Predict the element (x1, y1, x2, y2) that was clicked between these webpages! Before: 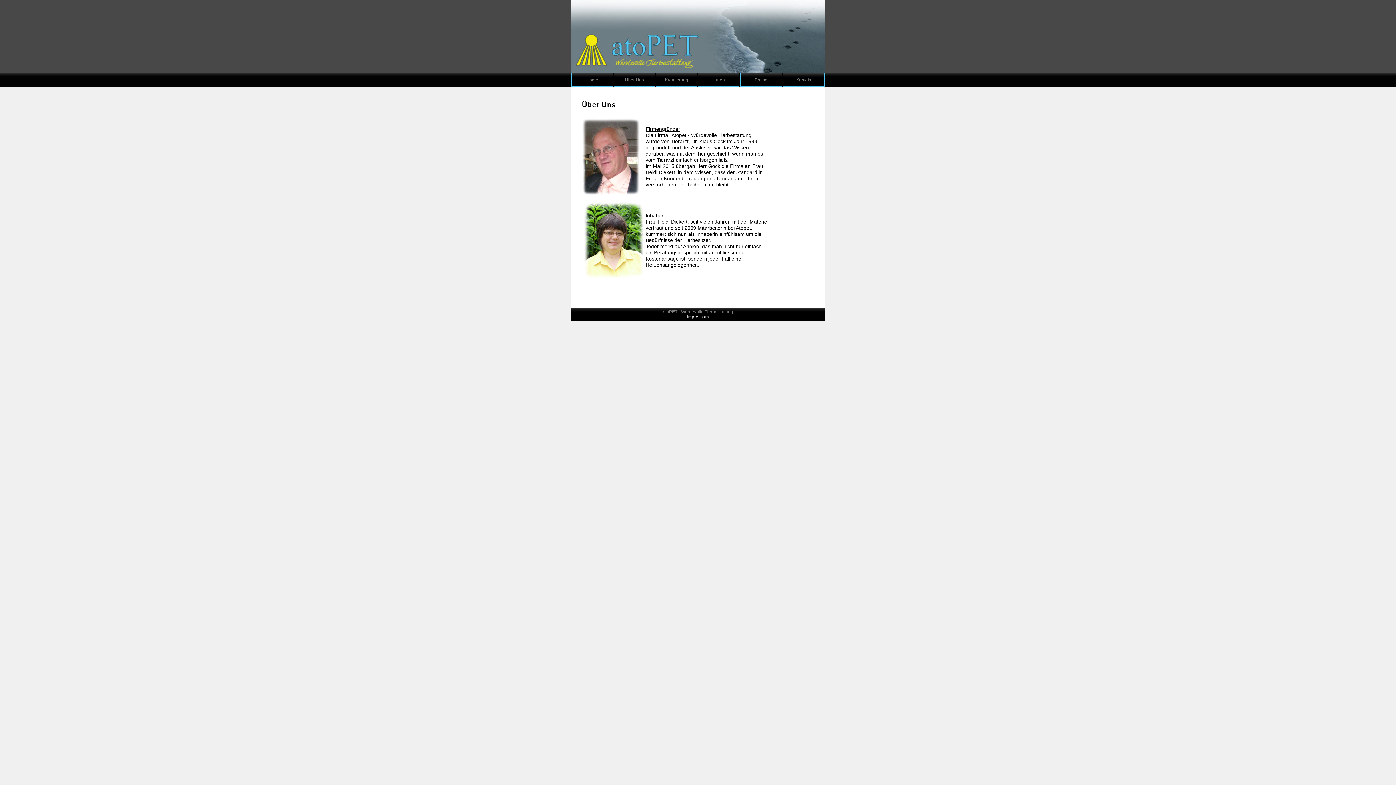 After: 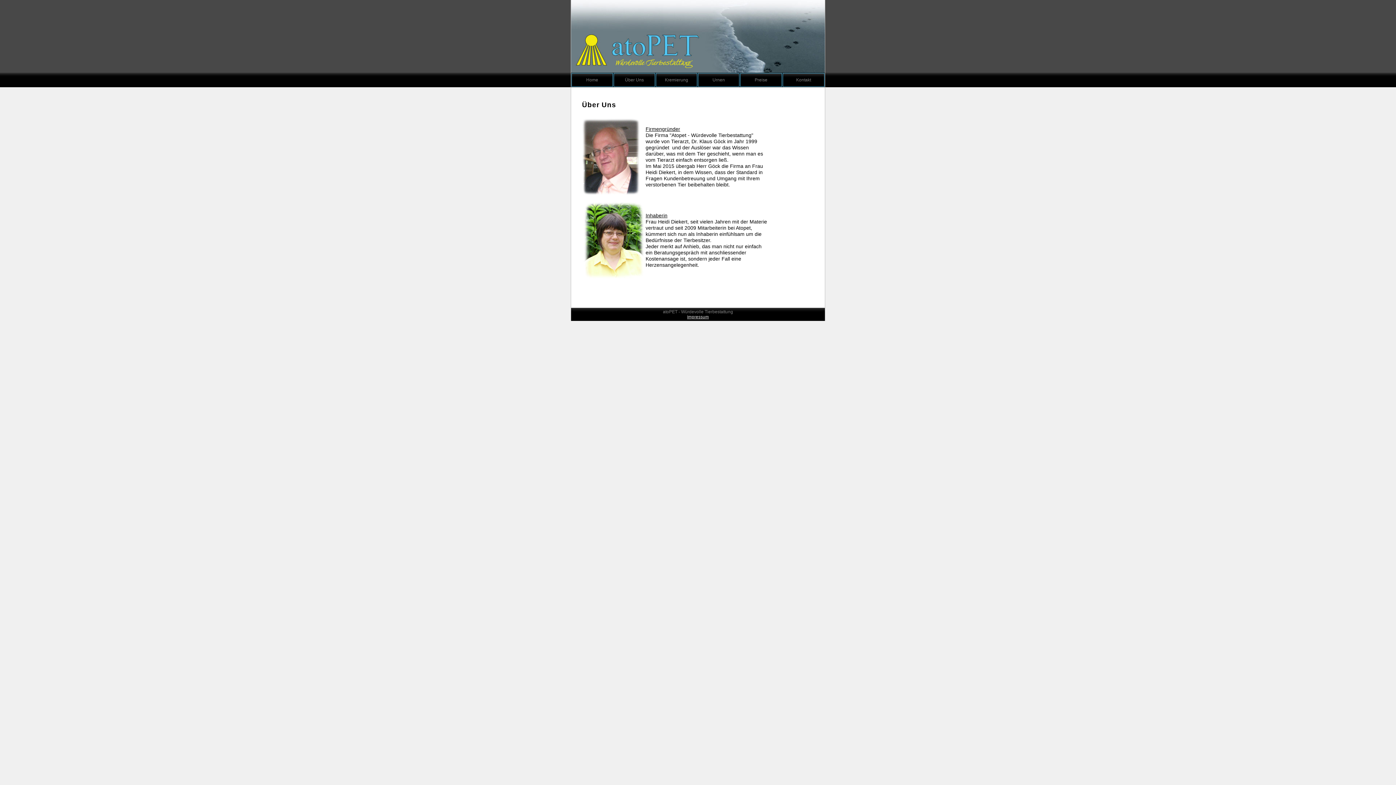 Action: label: Über Uns bbox: (613, 73, 655, 86)